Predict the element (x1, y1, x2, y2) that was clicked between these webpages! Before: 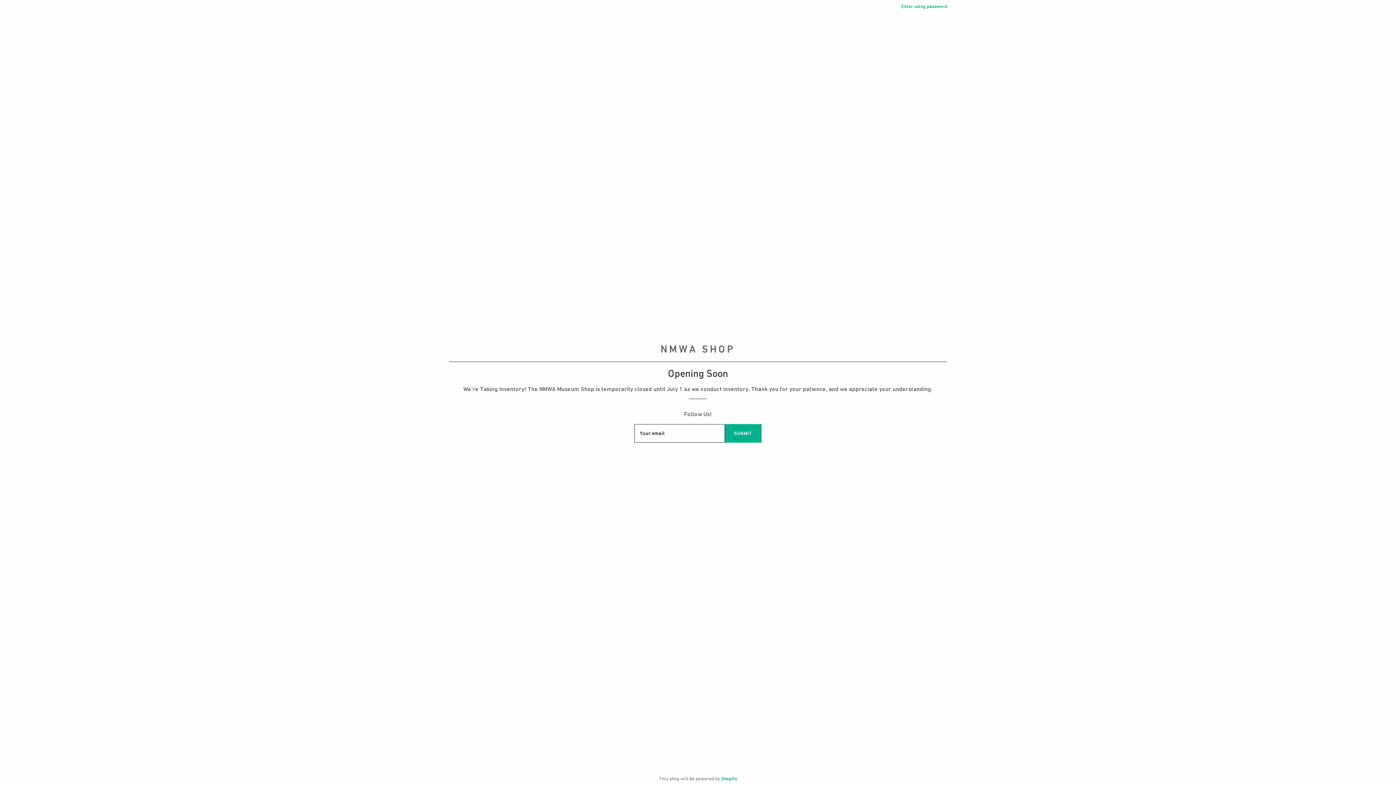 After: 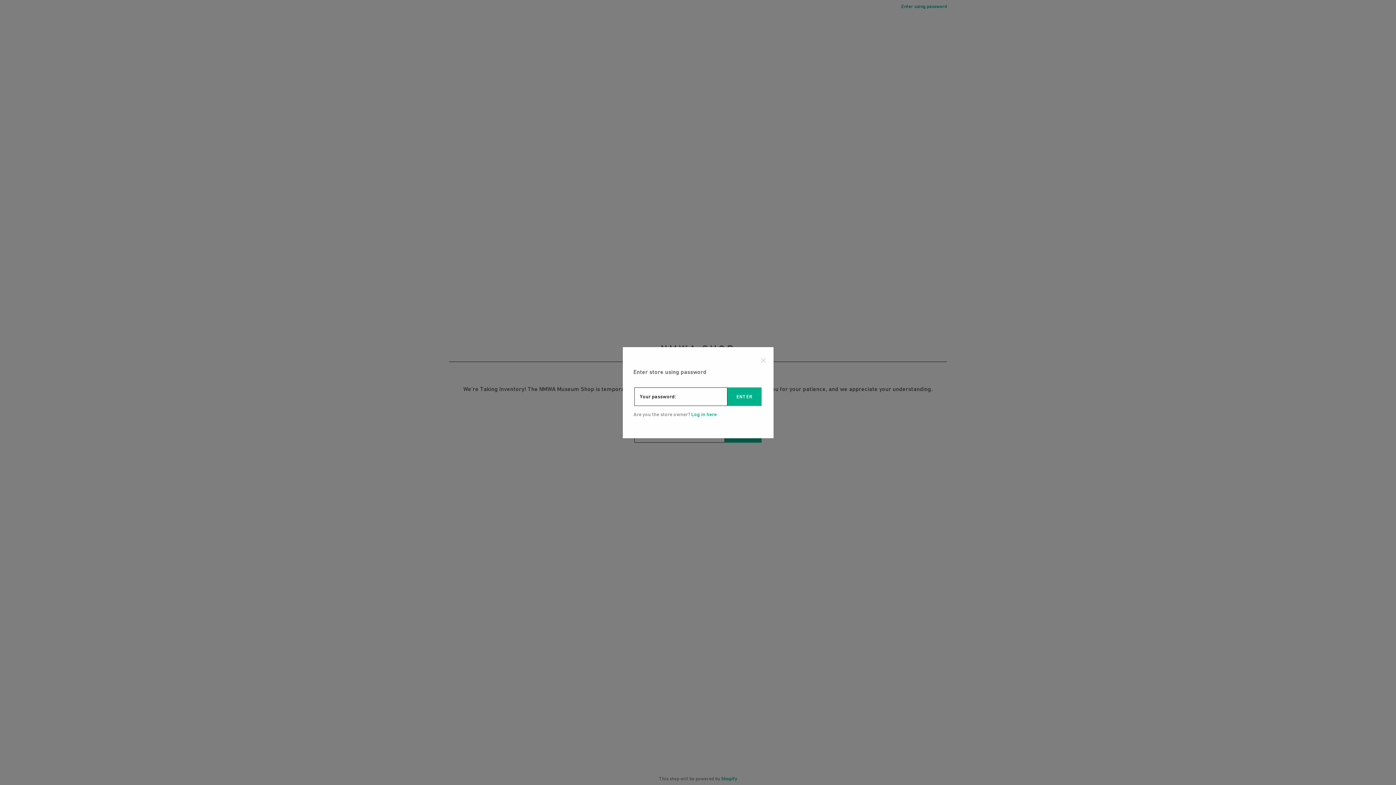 Action: bbox: (901, 3, 947, 9) label: Enter using password